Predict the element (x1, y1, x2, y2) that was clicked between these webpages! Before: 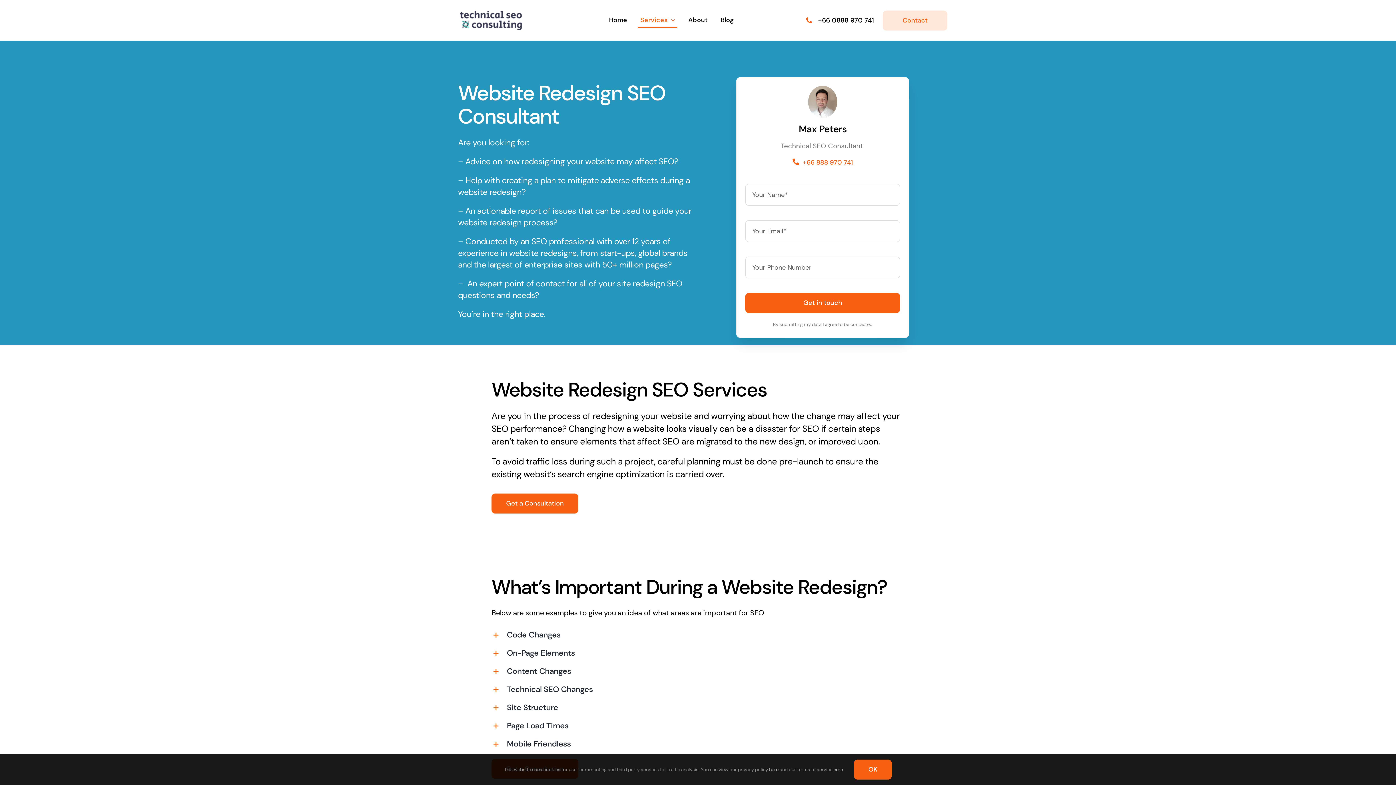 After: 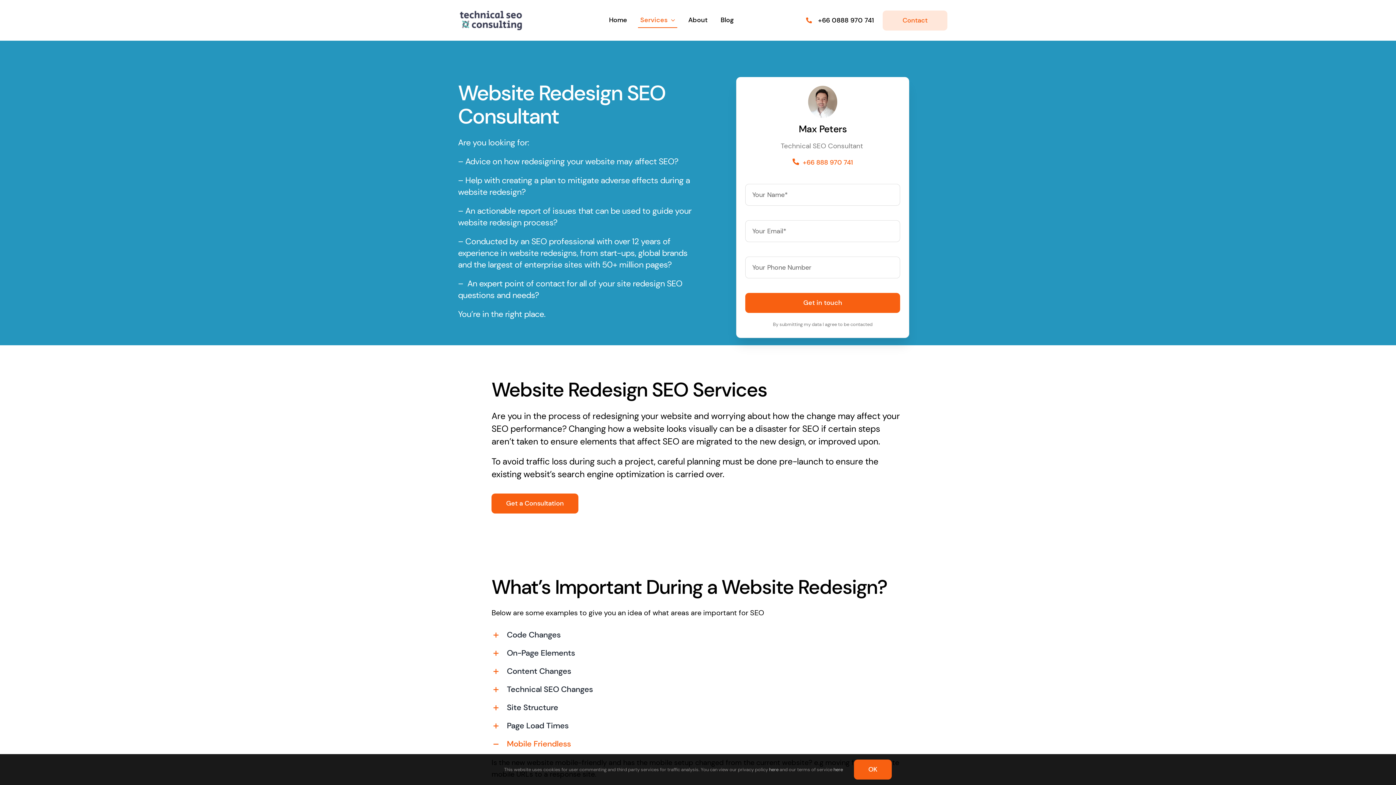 Action: bbox: (491, 735, 899, 753) label: Mobile Friendless